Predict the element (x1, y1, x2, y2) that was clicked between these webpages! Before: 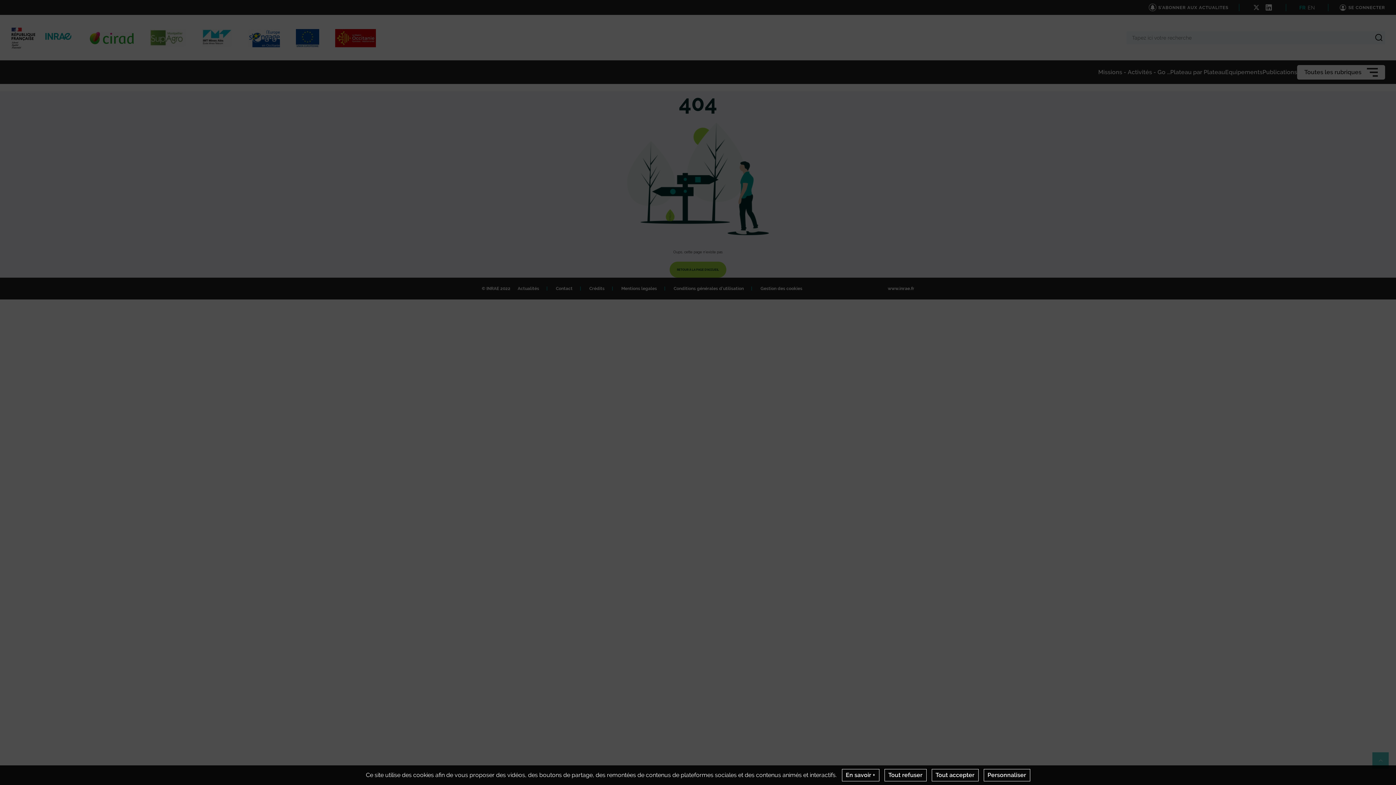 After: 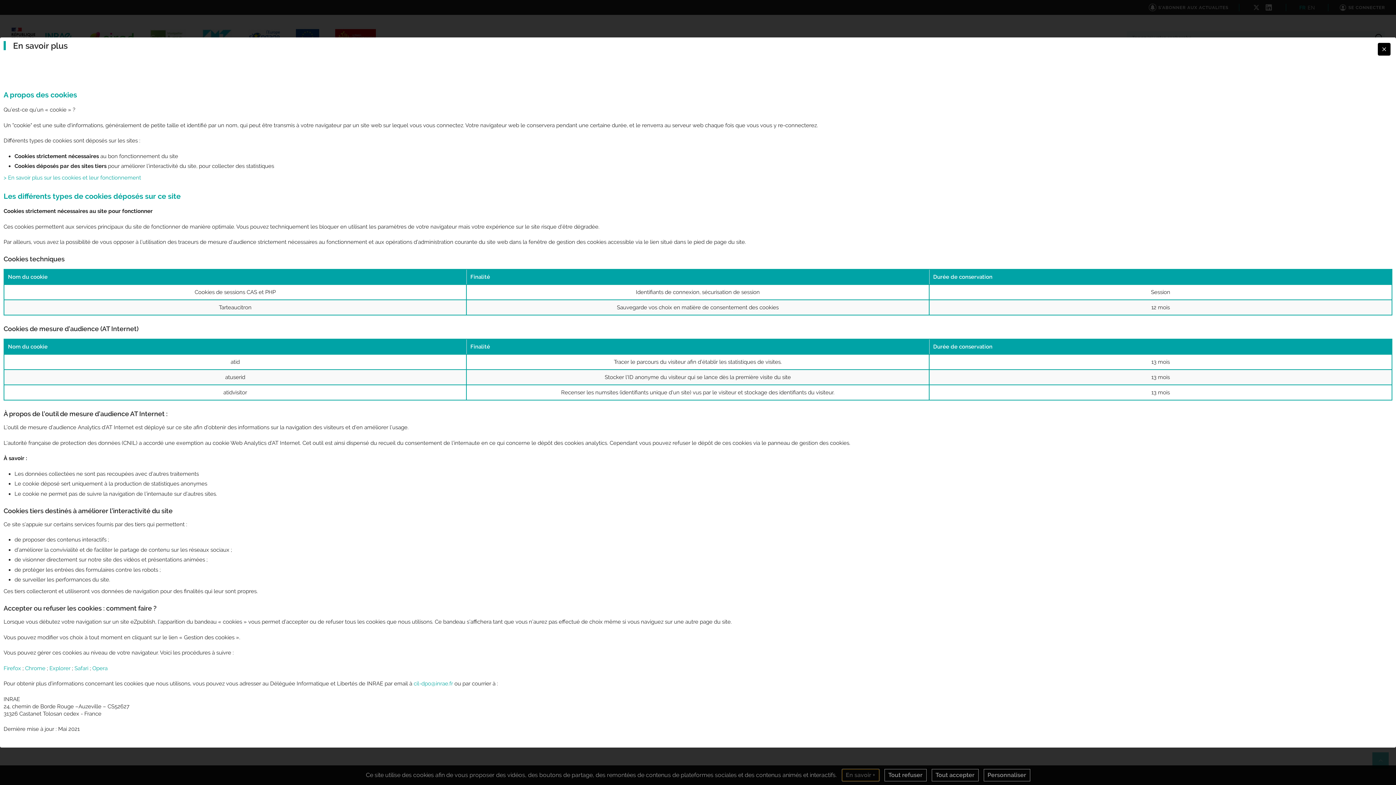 Action: bbox: (842, 769, 879, 781) label: En savoir +